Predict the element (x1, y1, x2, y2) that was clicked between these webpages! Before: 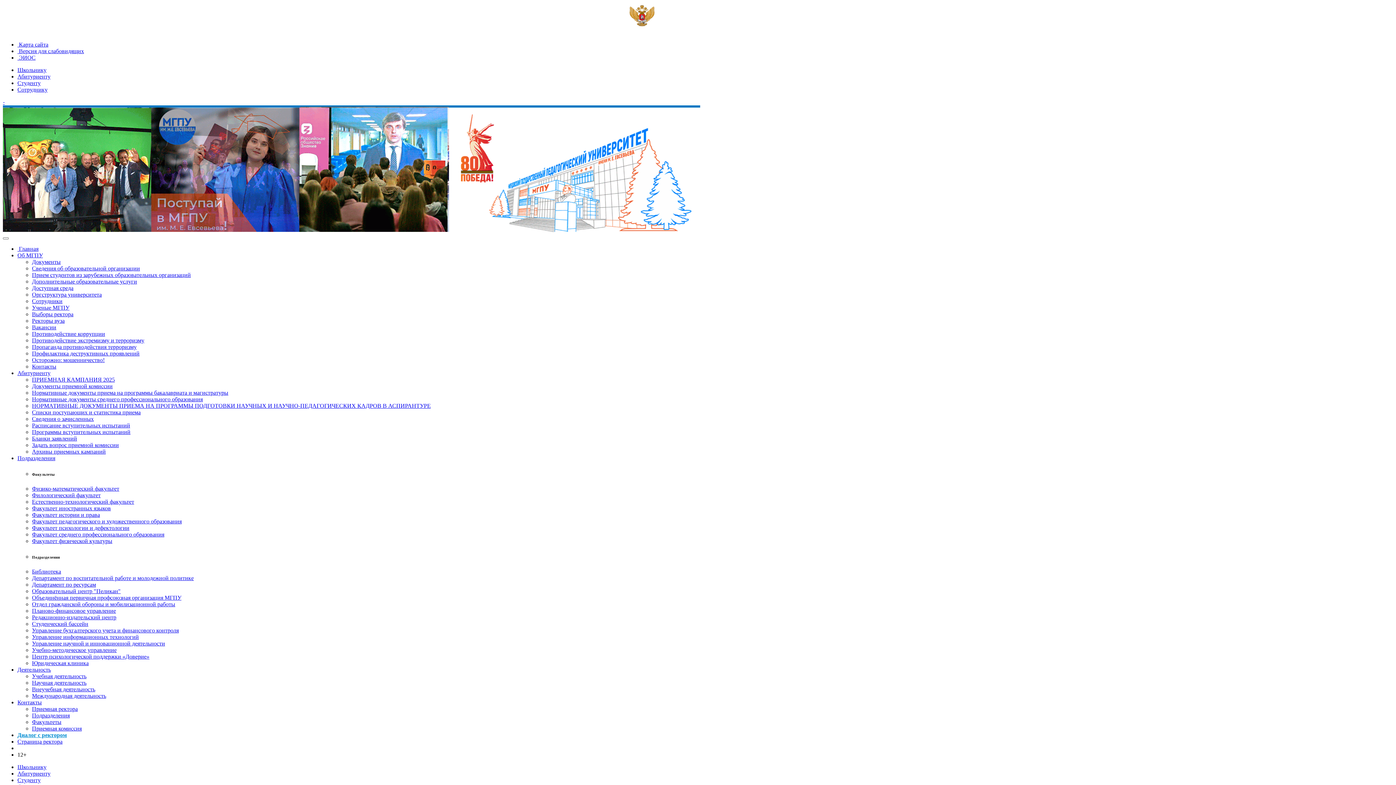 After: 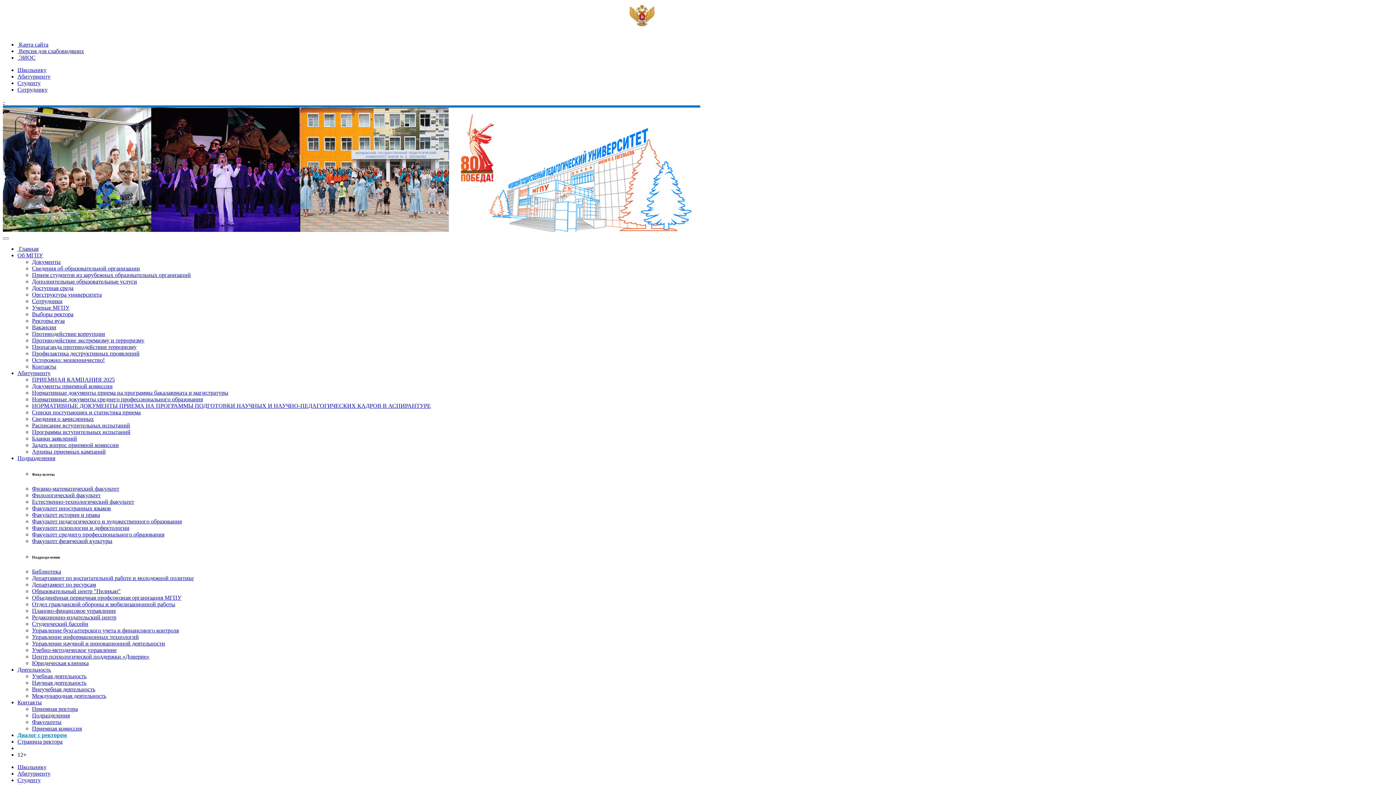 Action: label: Учебная деятельность bbox: (32, 673, 86, 679)